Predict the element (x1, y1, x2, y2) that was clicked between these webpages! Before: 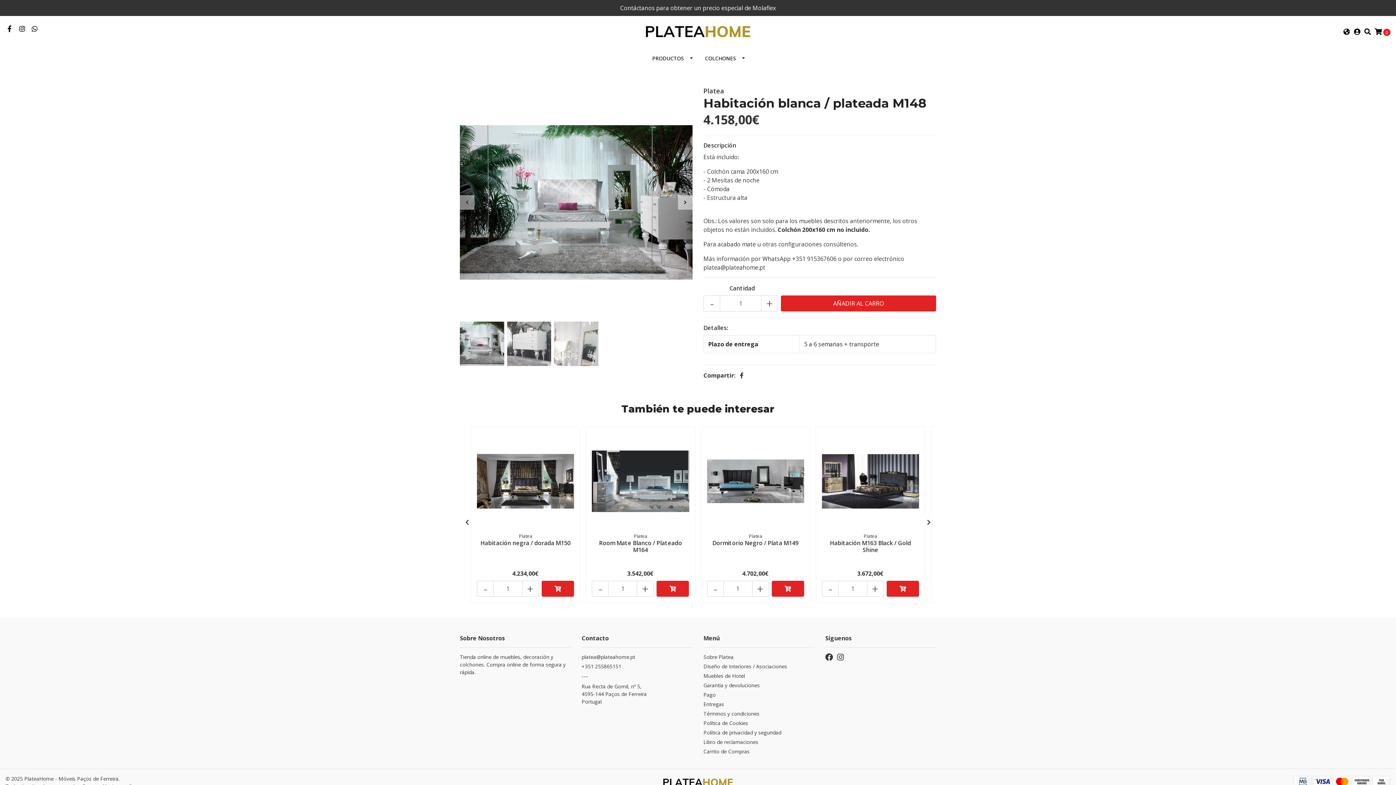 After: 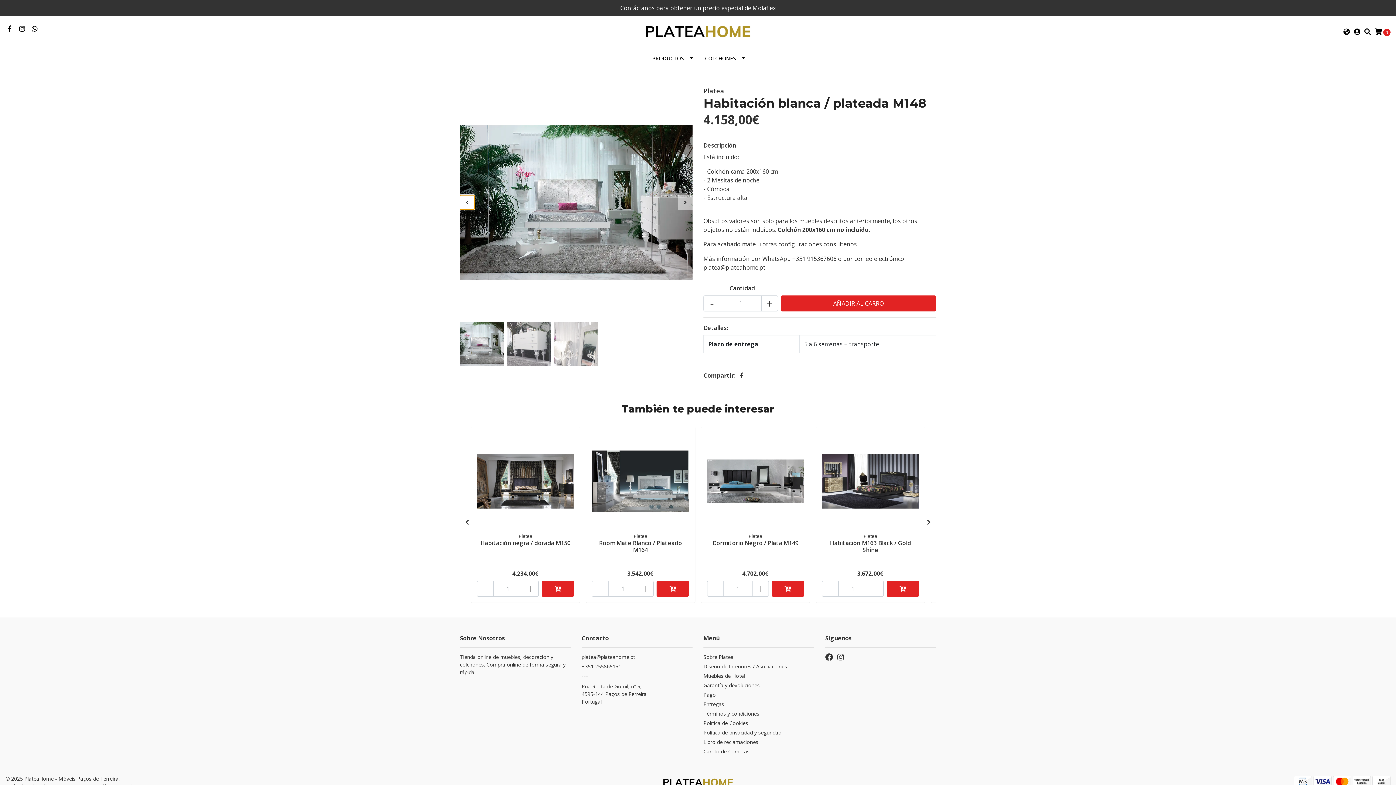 Action: bbox: (460, 195, 474, 209)